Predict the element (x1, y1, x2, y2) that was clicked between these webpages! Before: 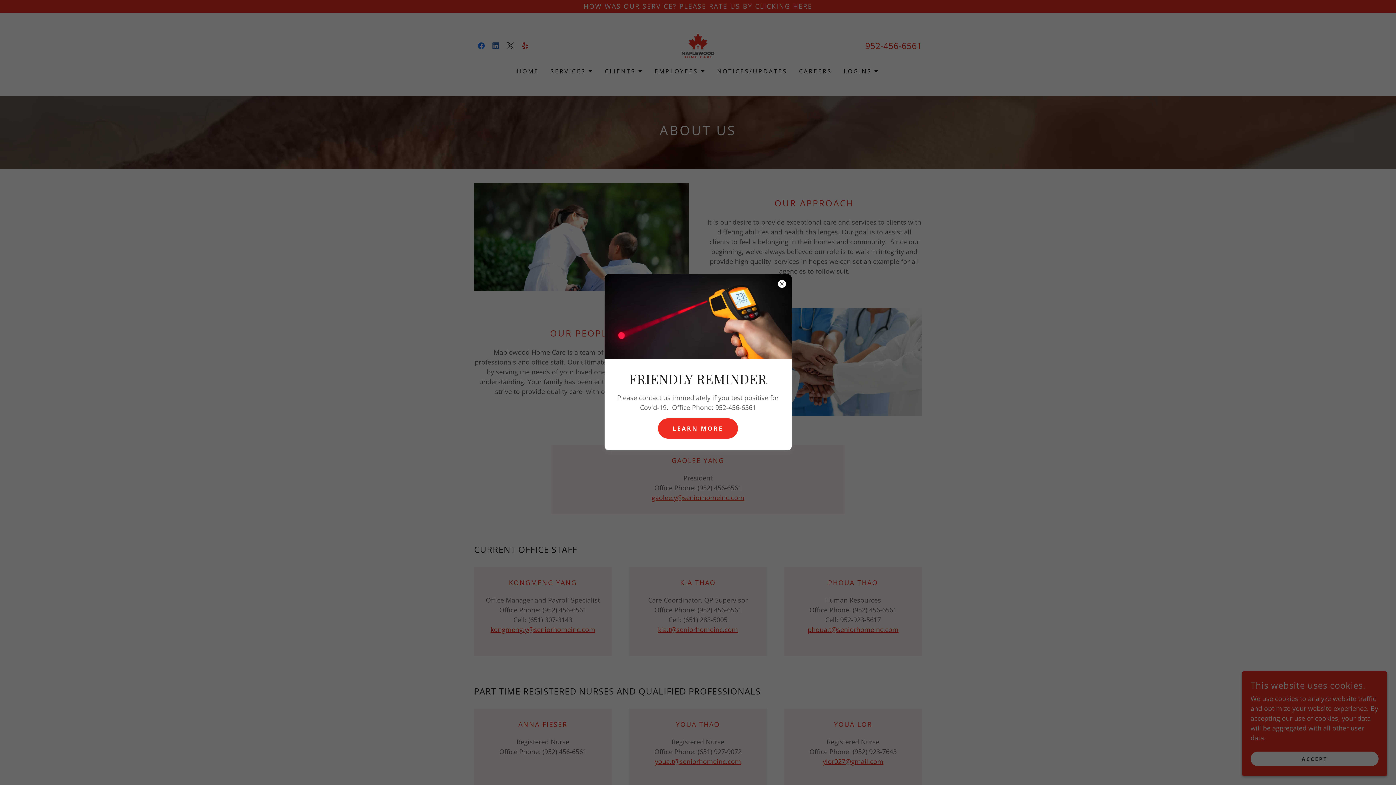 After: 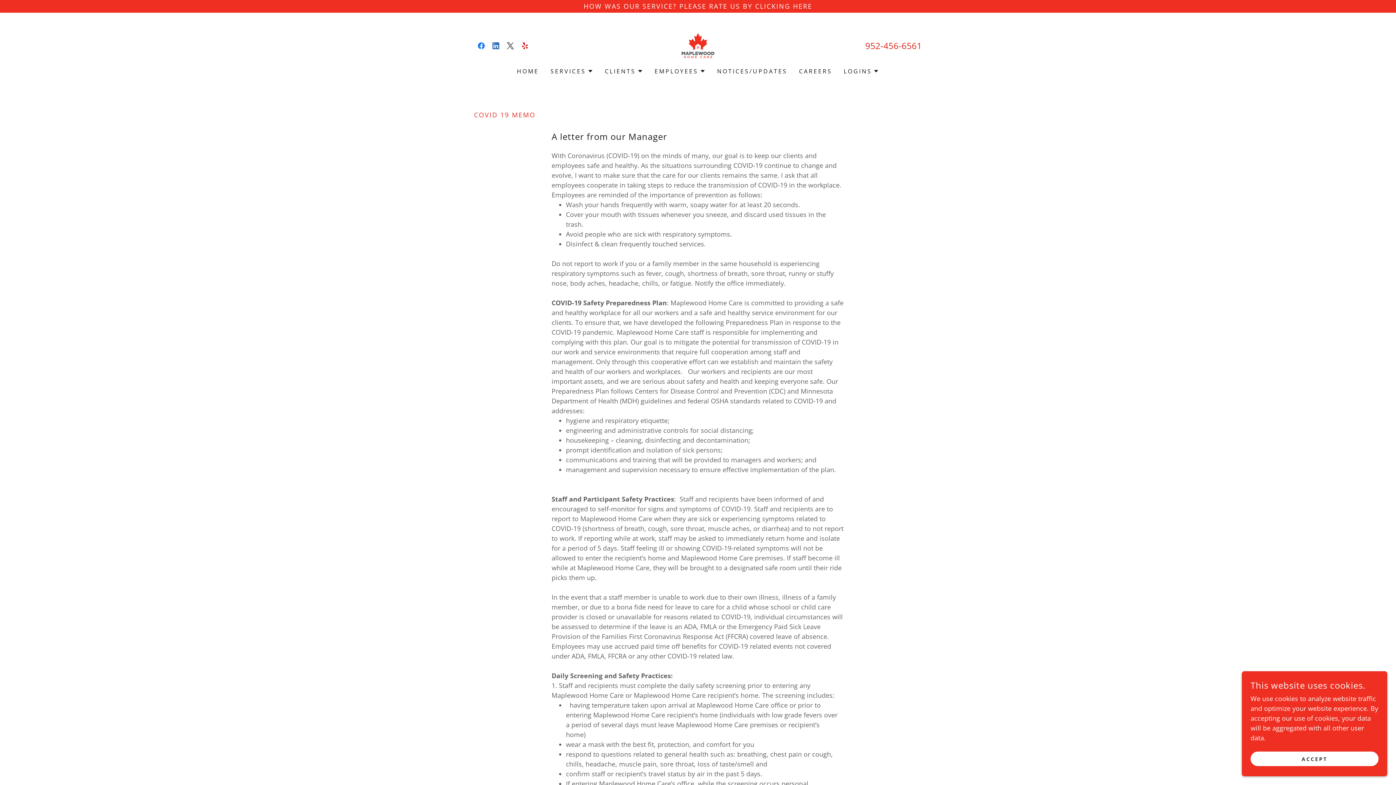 Action: label: LEARN MORE bbox: (658, 418, 738, 438)